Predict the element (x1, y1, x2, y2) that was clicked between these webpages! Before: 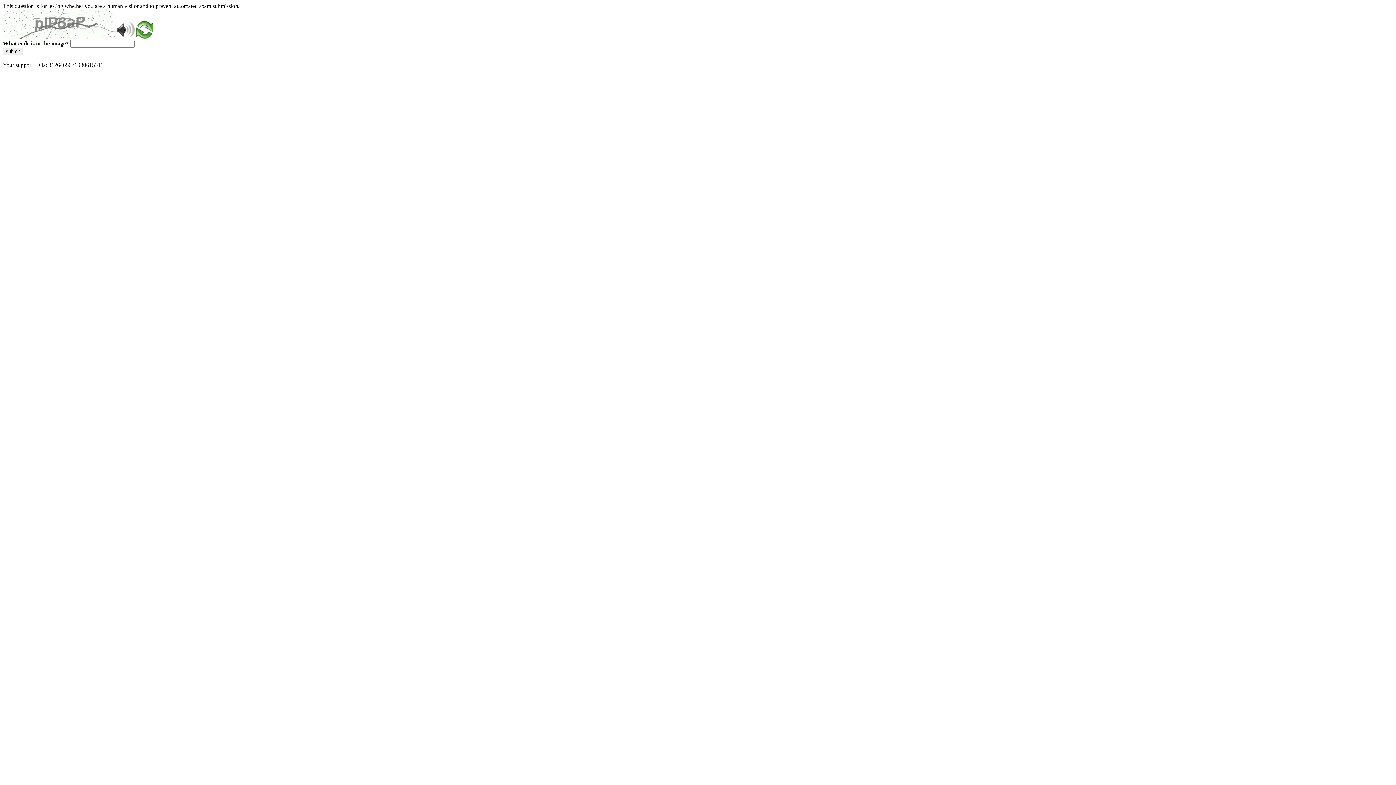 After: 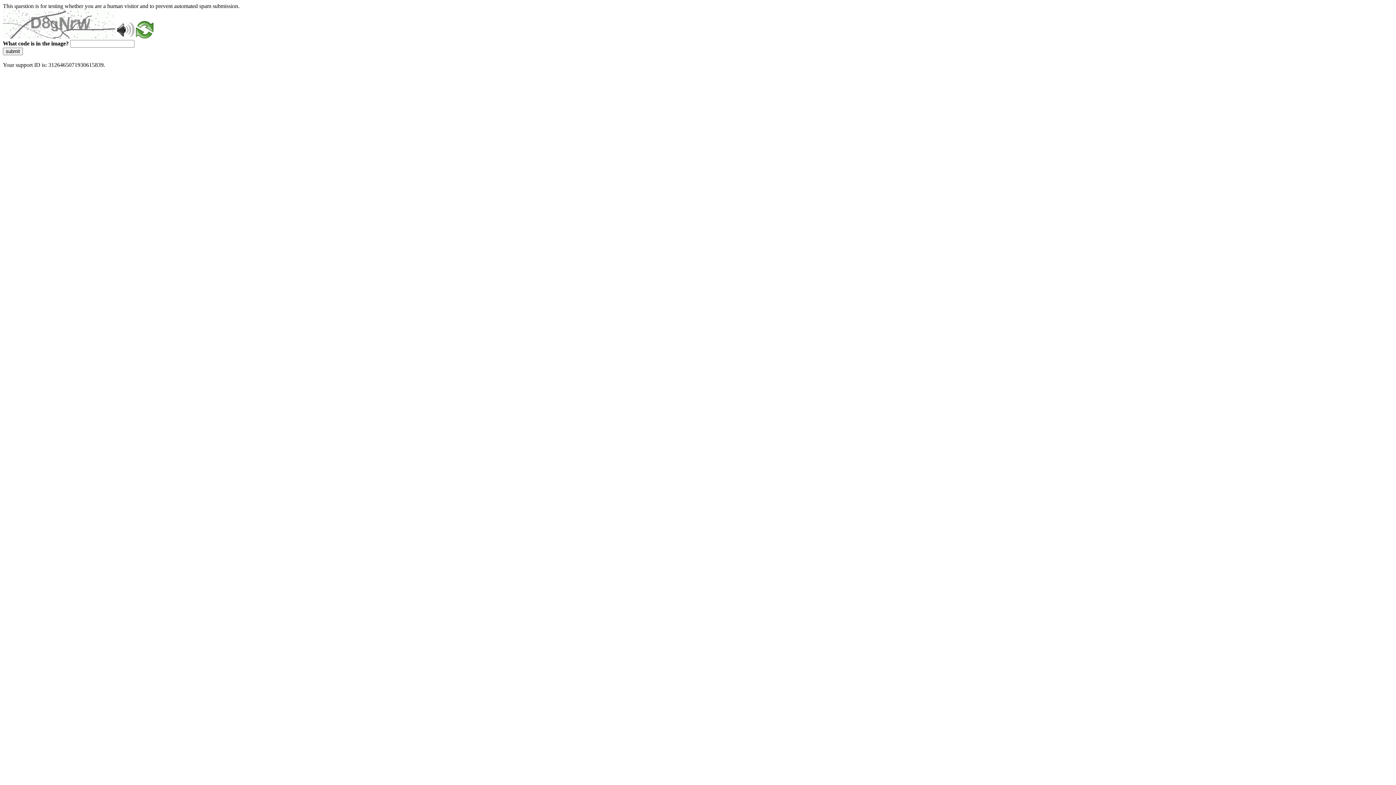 Action: label: submit bbox: (2, 47, 22, 55)